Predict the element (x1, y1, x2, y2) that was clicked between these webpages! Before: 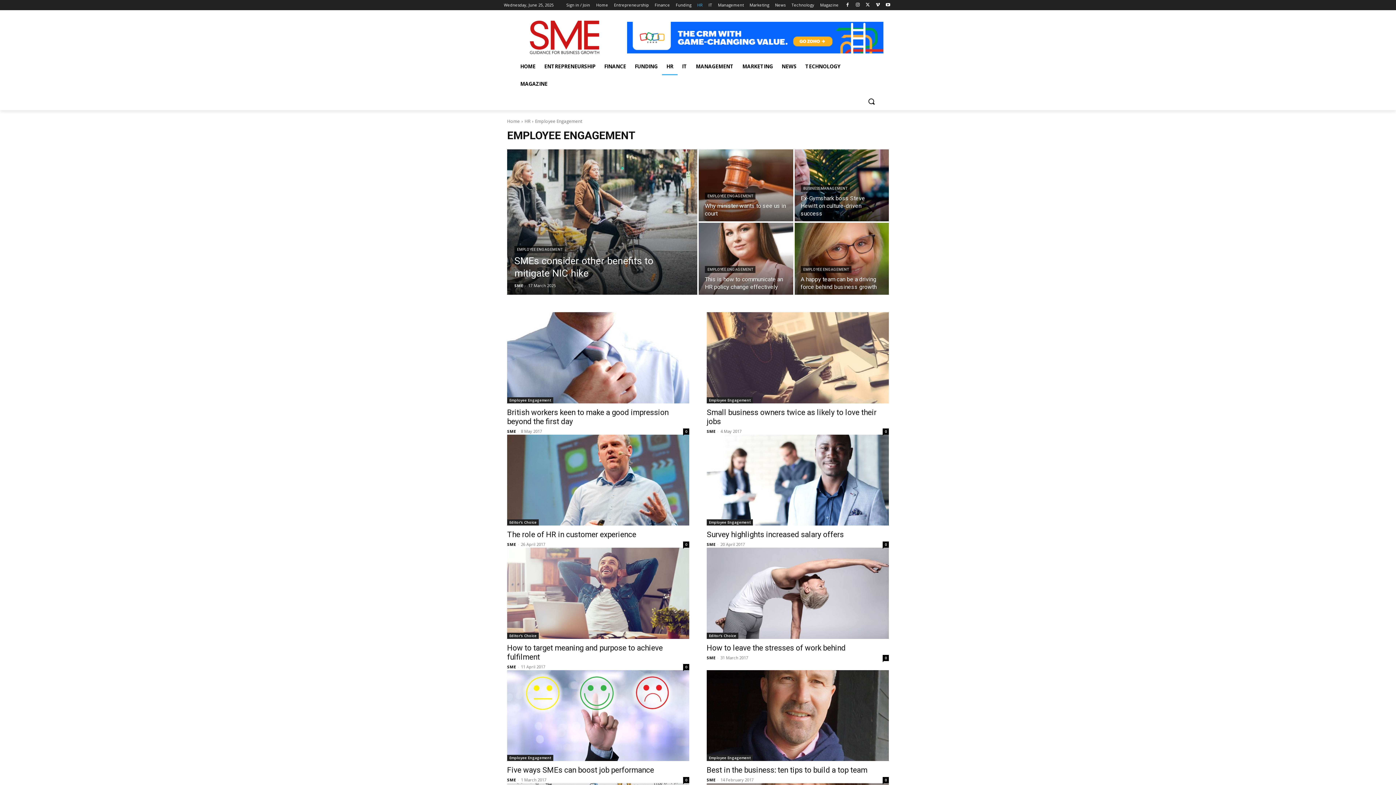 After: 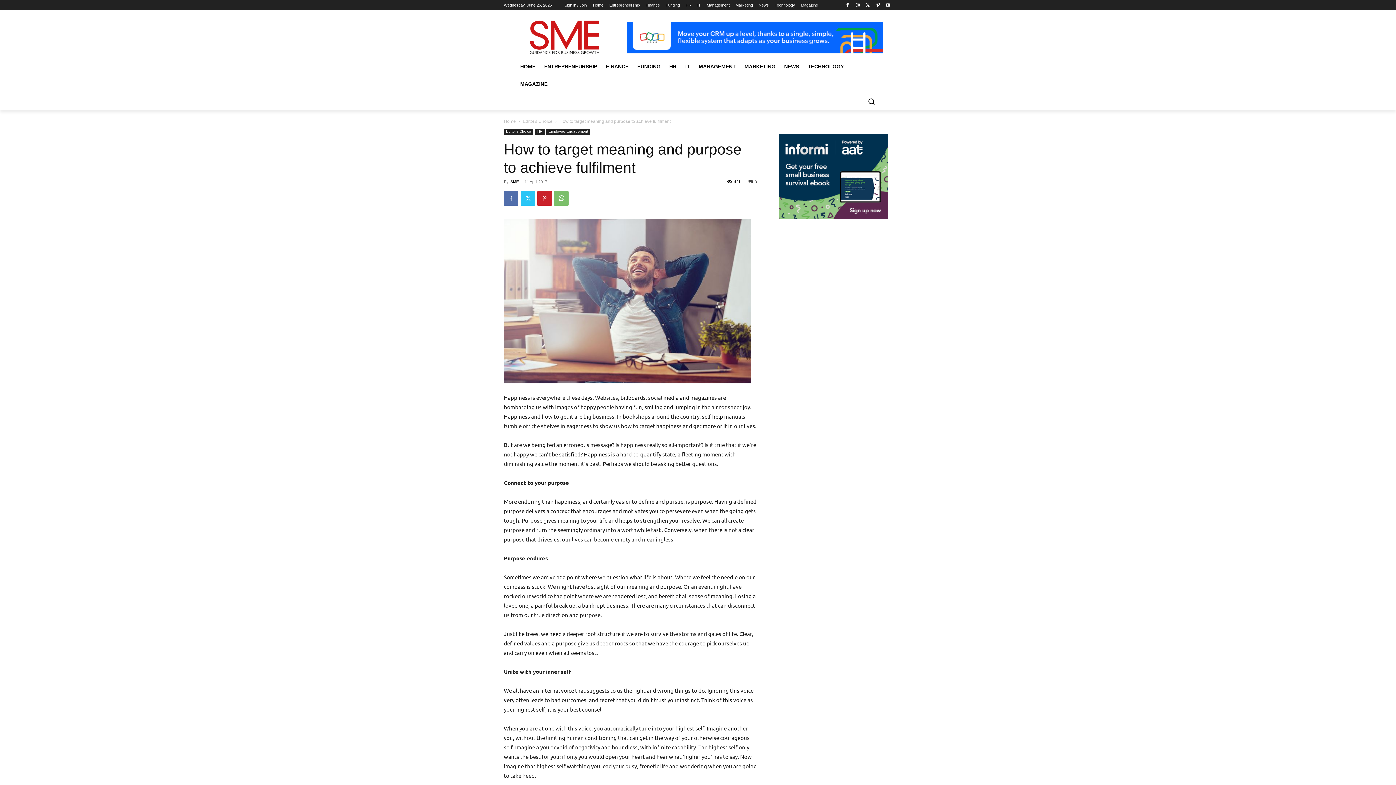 Action: bbox: (683, 664, 689, 670) label: 0